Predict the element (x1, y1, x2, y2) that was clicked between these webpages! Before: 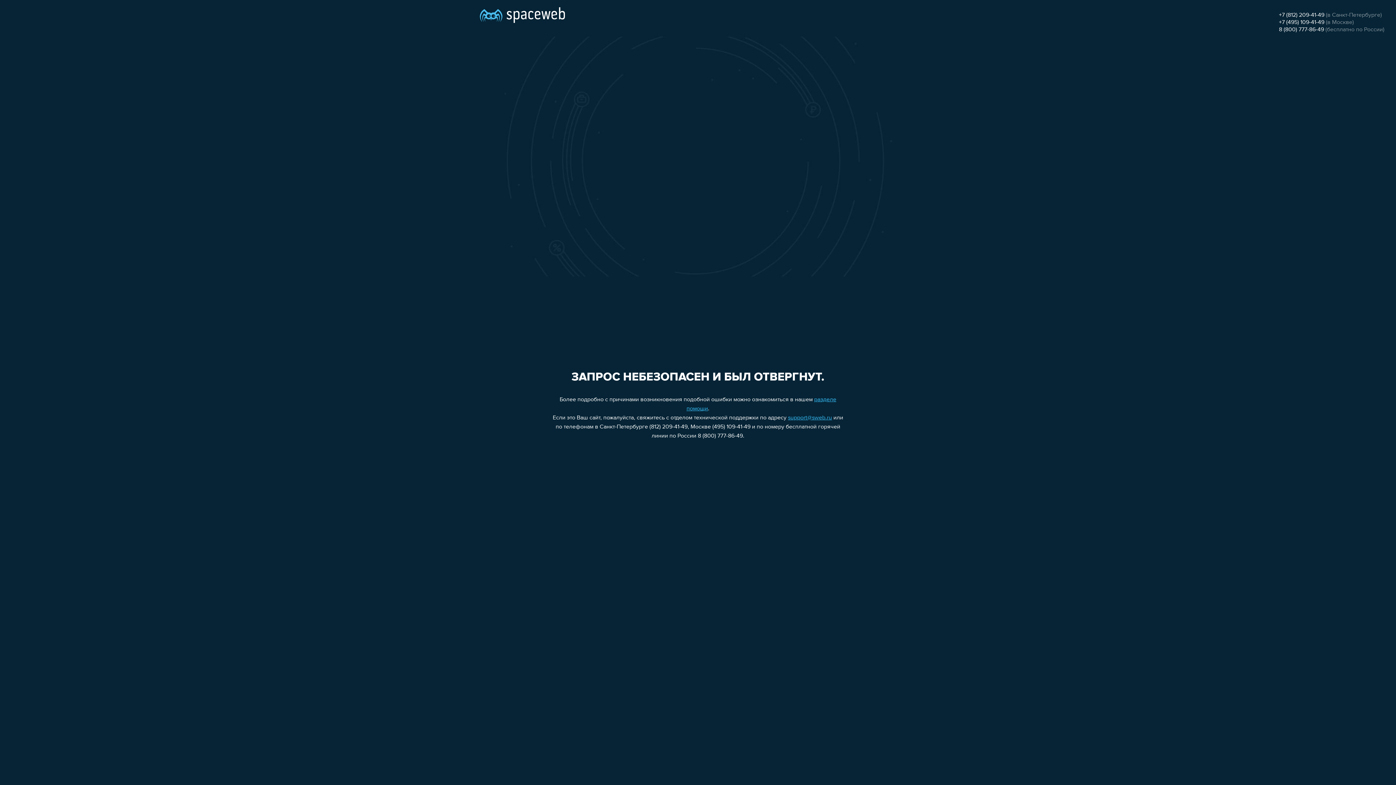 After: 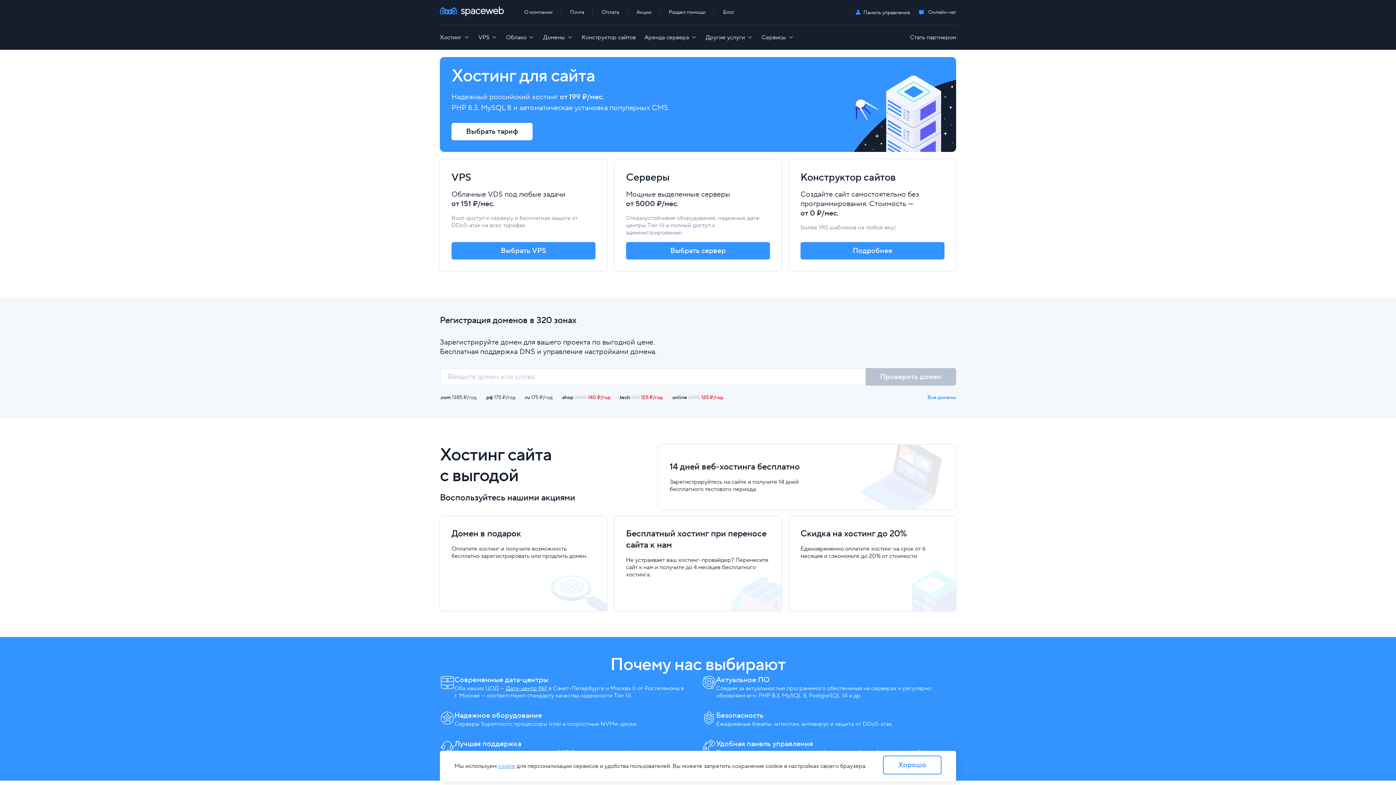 Action: bbox: (480, 0, 565, 25)